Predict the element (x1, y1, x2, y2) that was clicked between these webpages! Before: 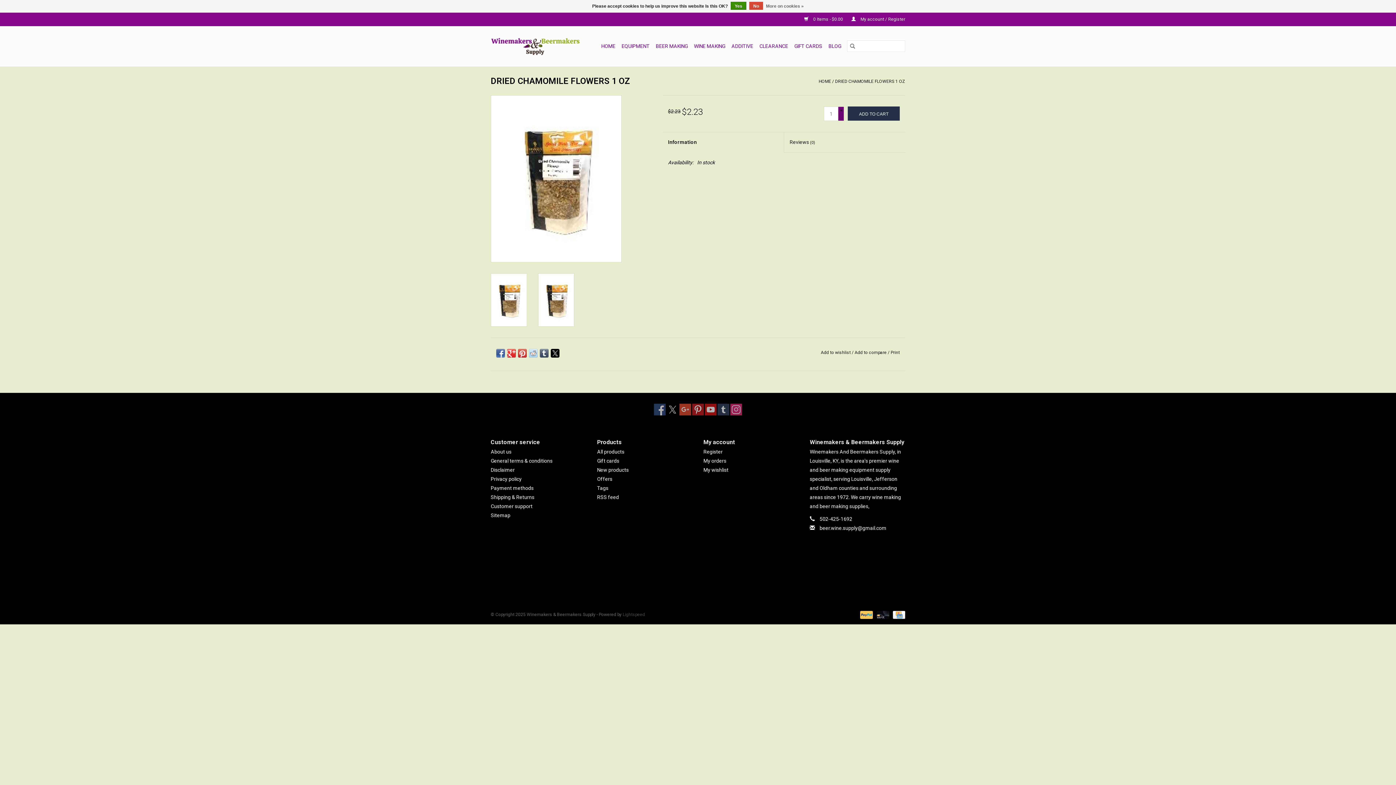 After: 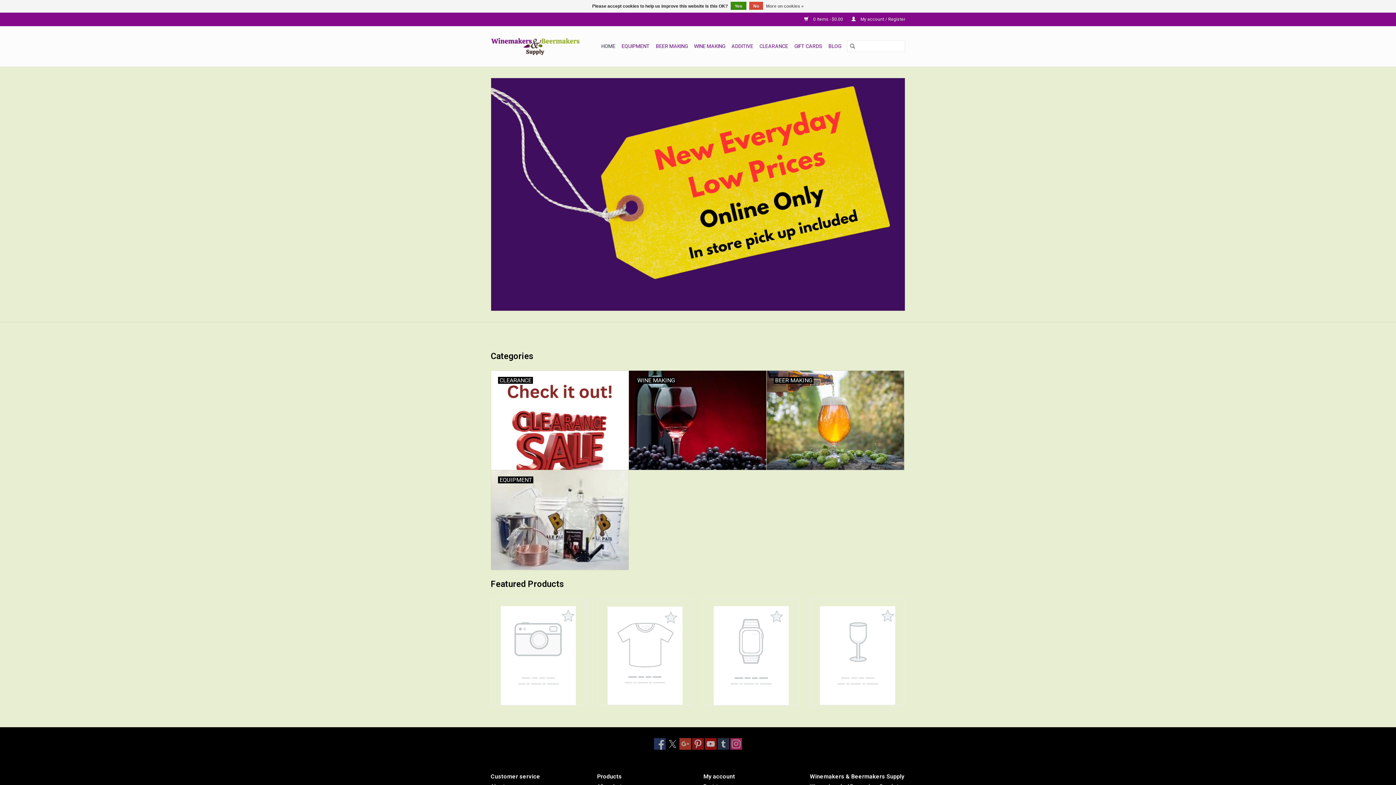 Action: bbox: (847, 40, 858, 52)